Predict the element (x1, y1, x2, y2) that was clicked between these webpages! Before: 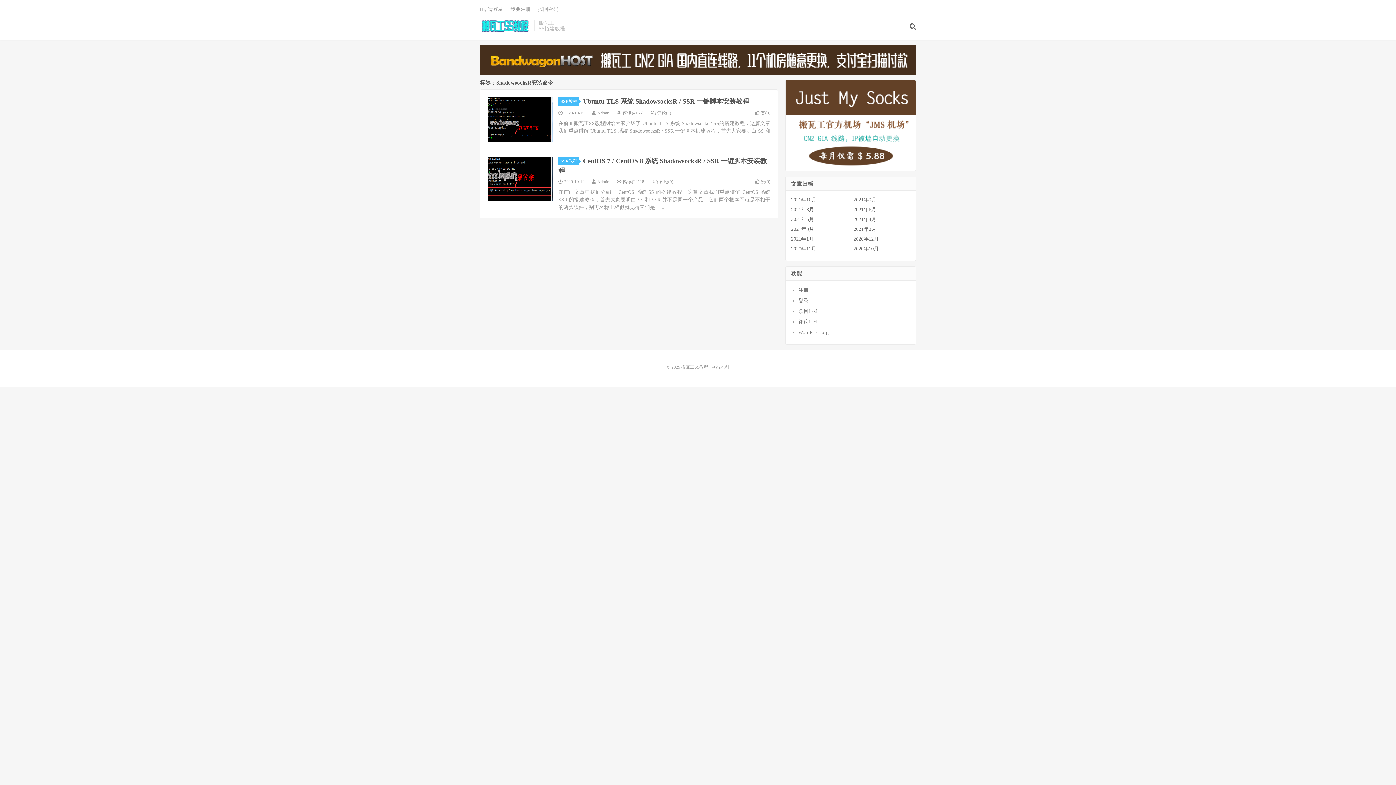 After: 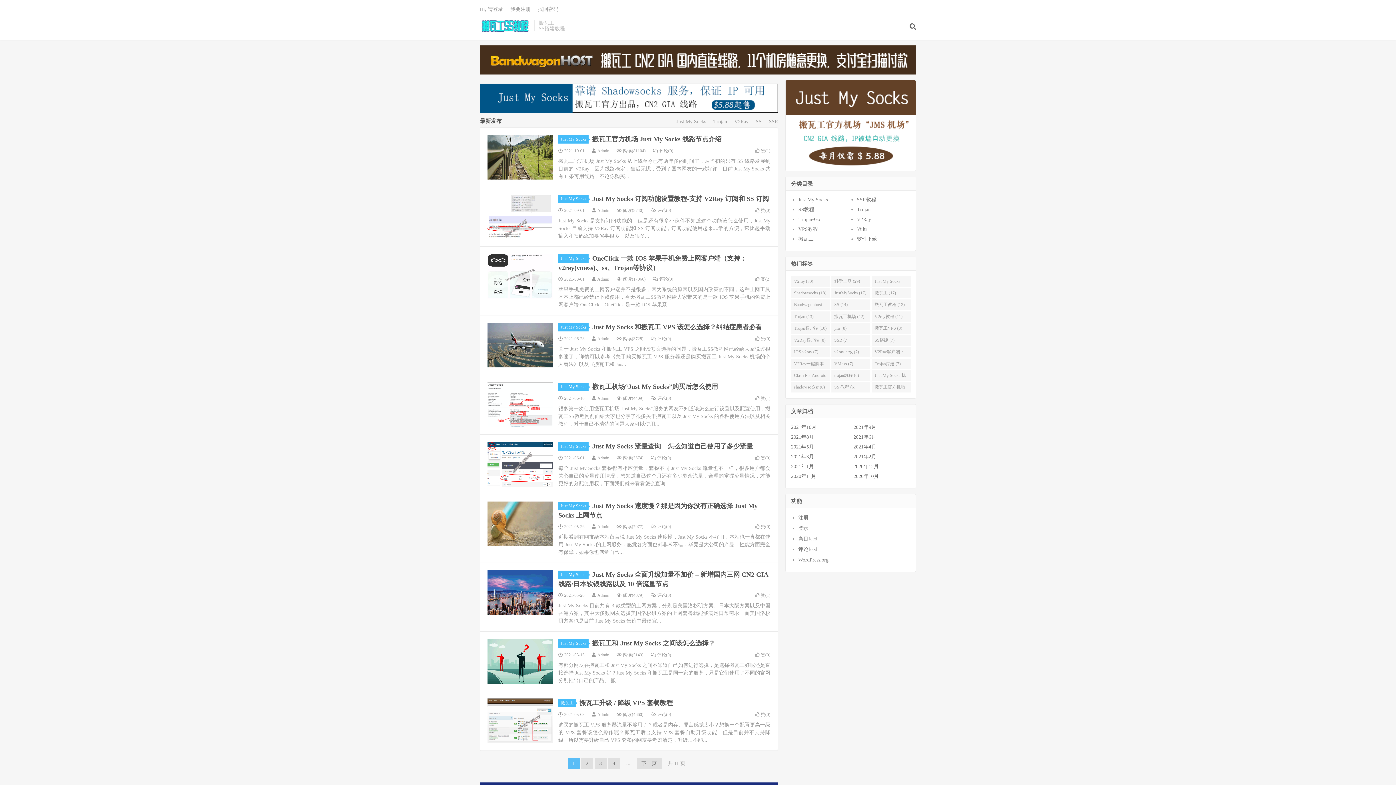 Action: label: 搬瓦工SS教程 bbox: (480, 20, 530, 31)